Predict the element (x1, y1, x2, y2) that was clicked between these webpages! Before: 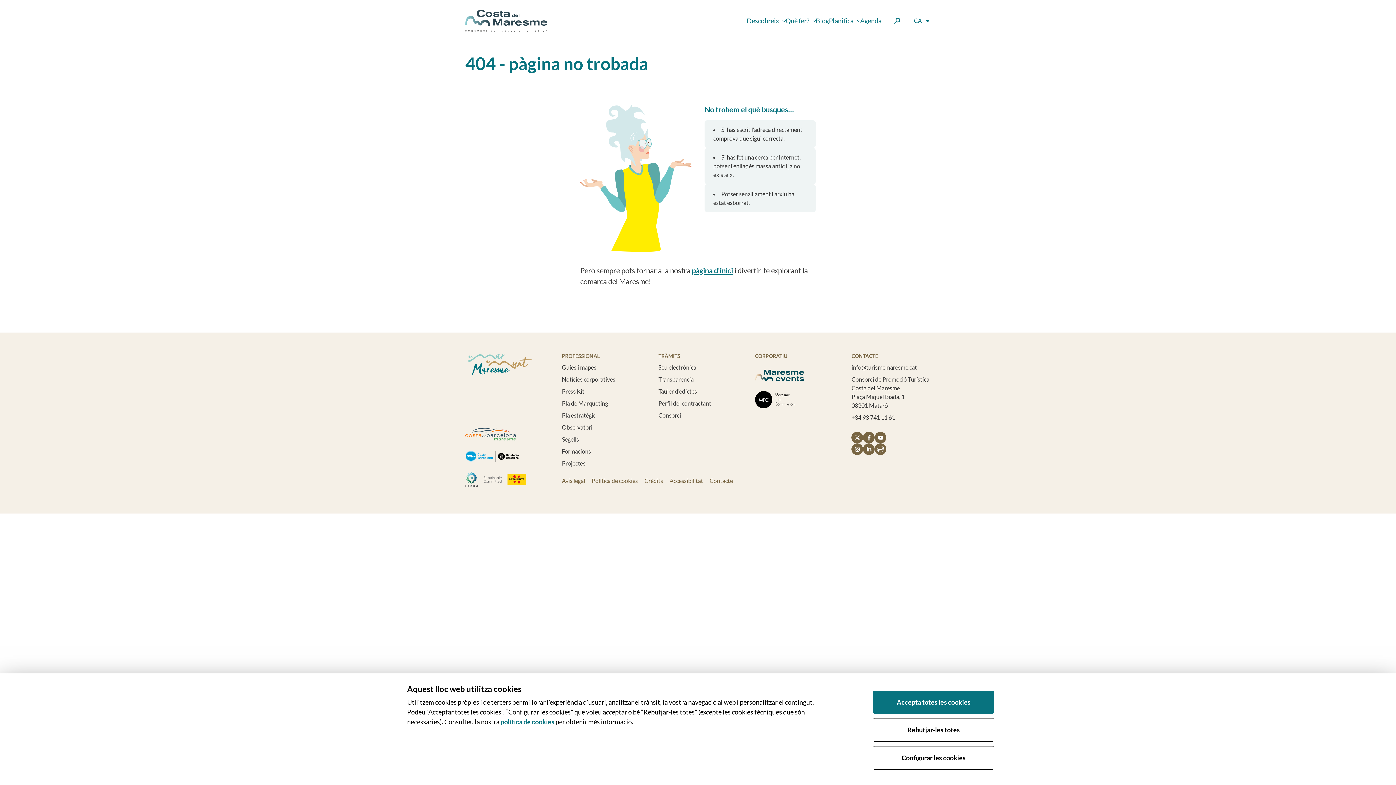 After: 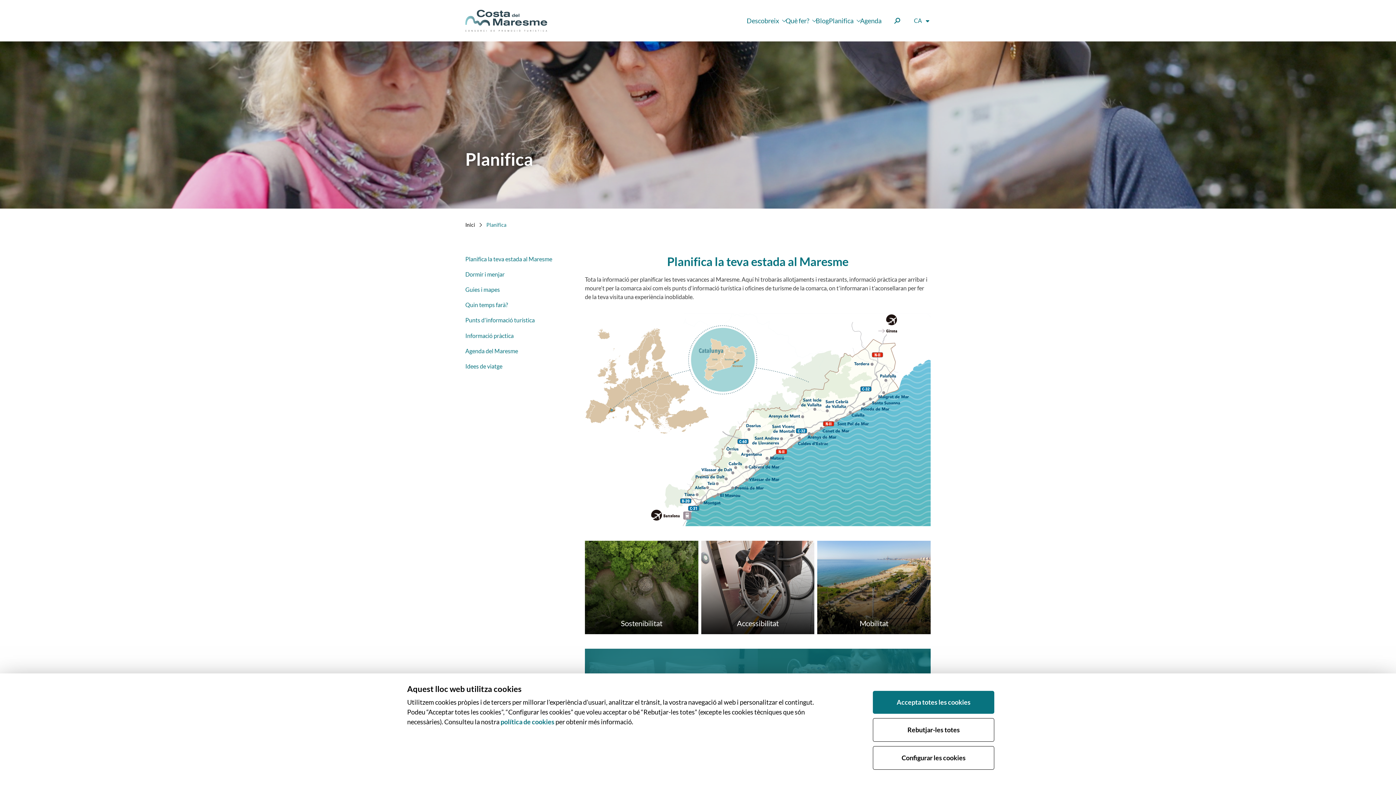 Action: label: Planifica bbox: (829, 15, 853, 25)